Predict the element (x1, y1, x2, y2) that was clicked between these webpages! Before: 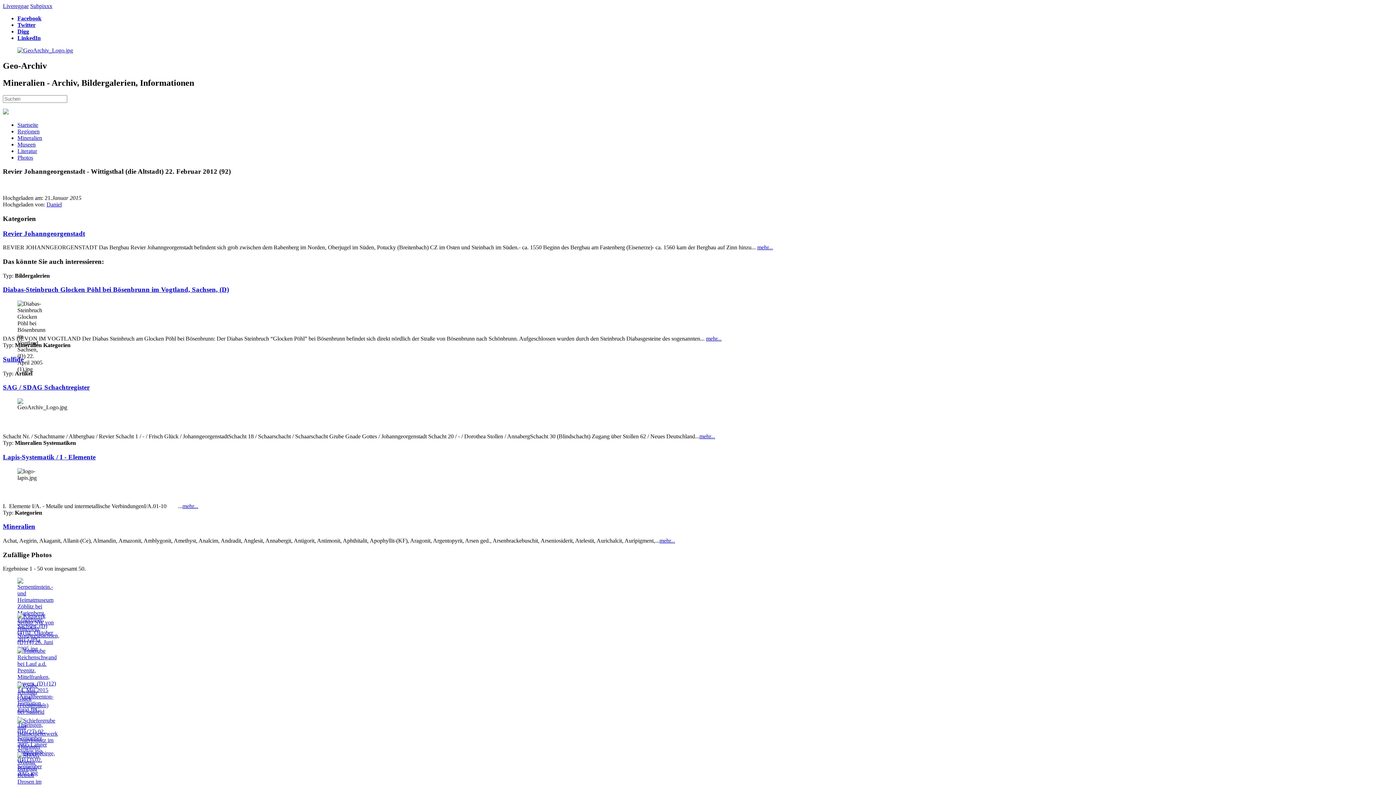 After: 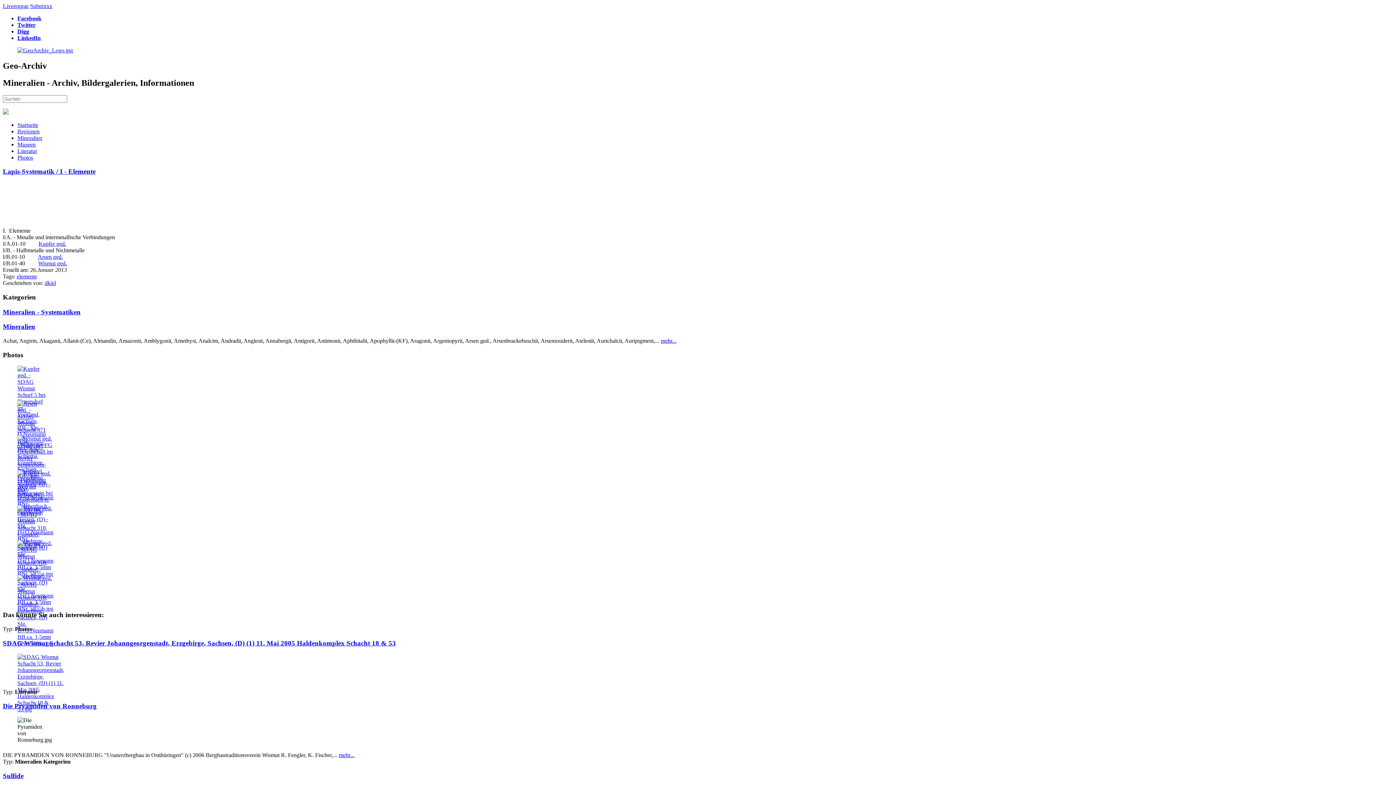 Action: label: mehr... bbox: (182, 503, 198, 509)